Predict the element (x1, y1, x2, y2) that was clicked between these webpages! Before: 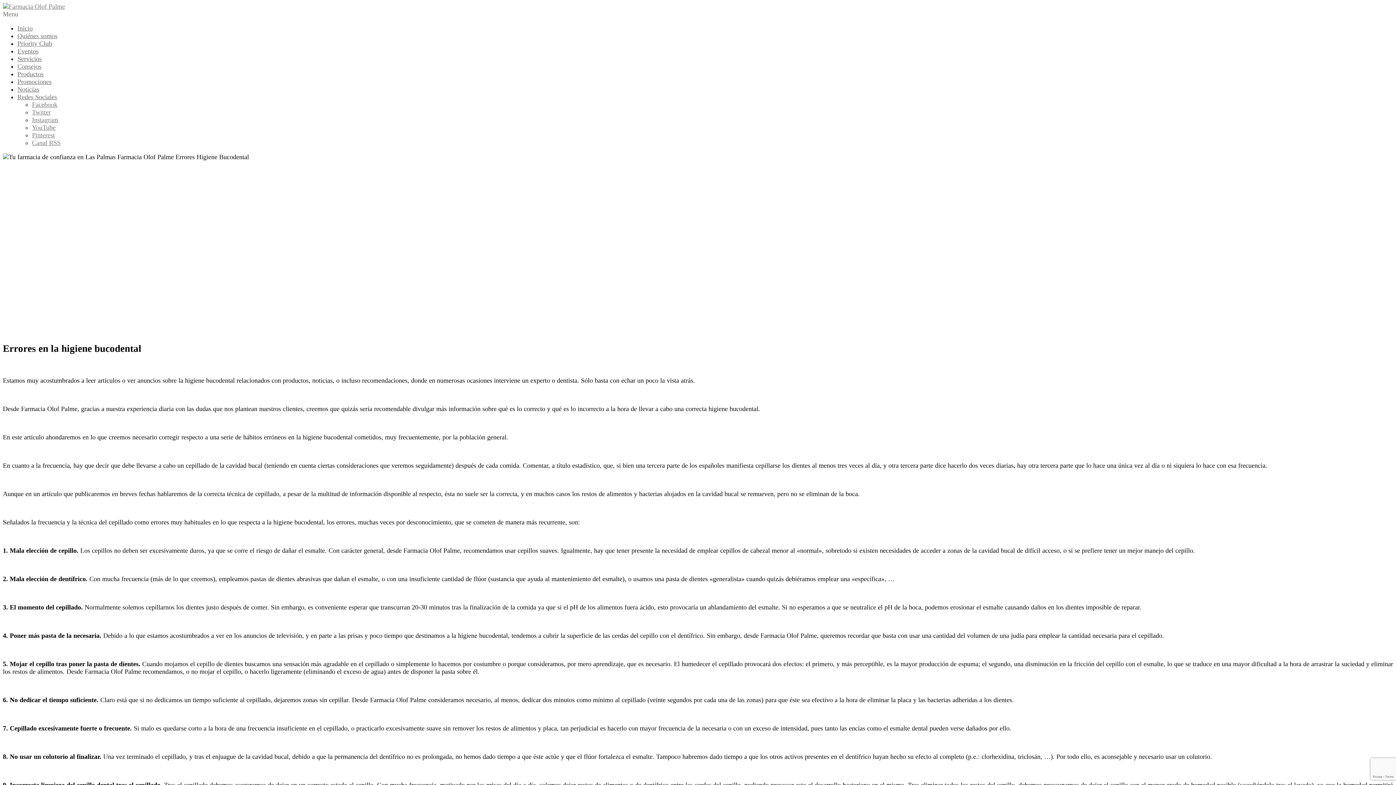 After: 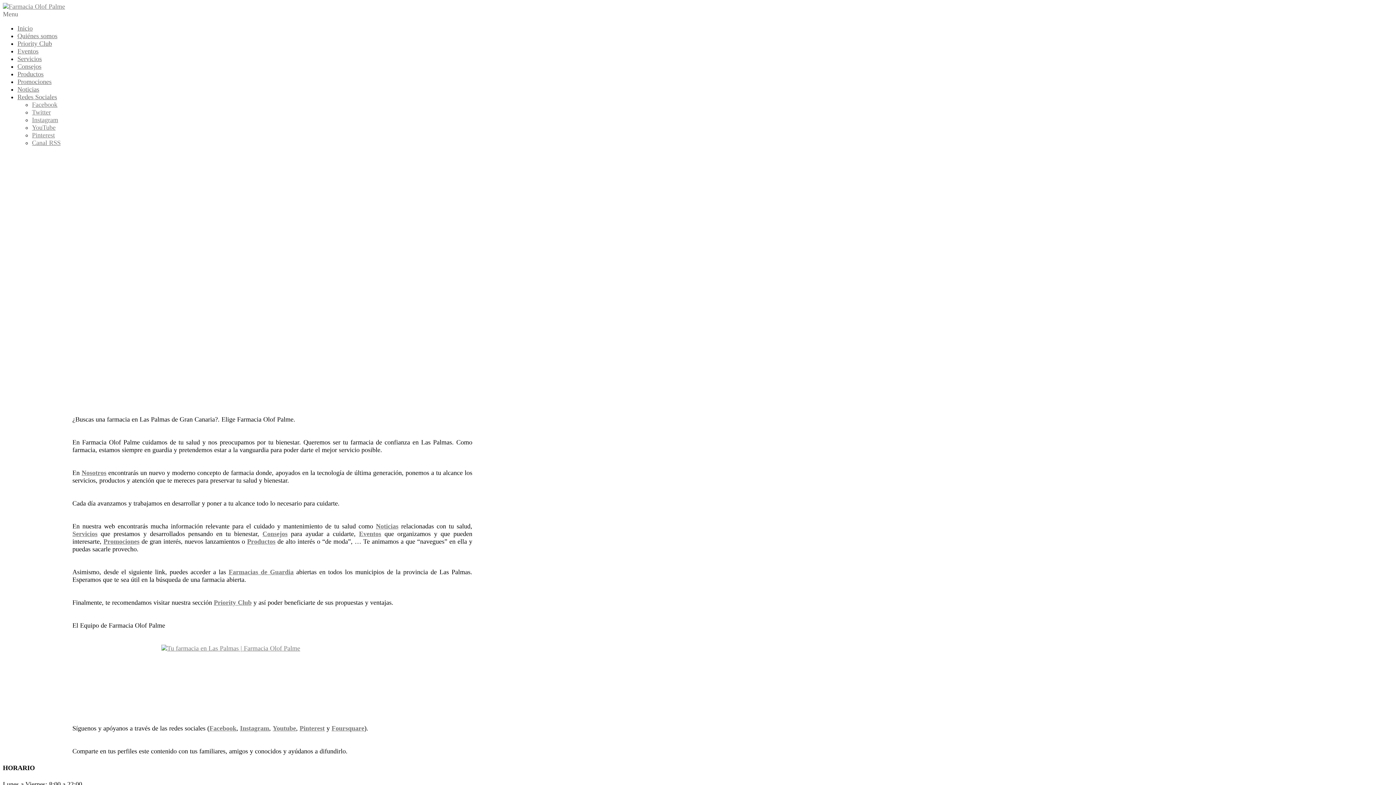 Action: bbox: (2, 2, 65, 10)